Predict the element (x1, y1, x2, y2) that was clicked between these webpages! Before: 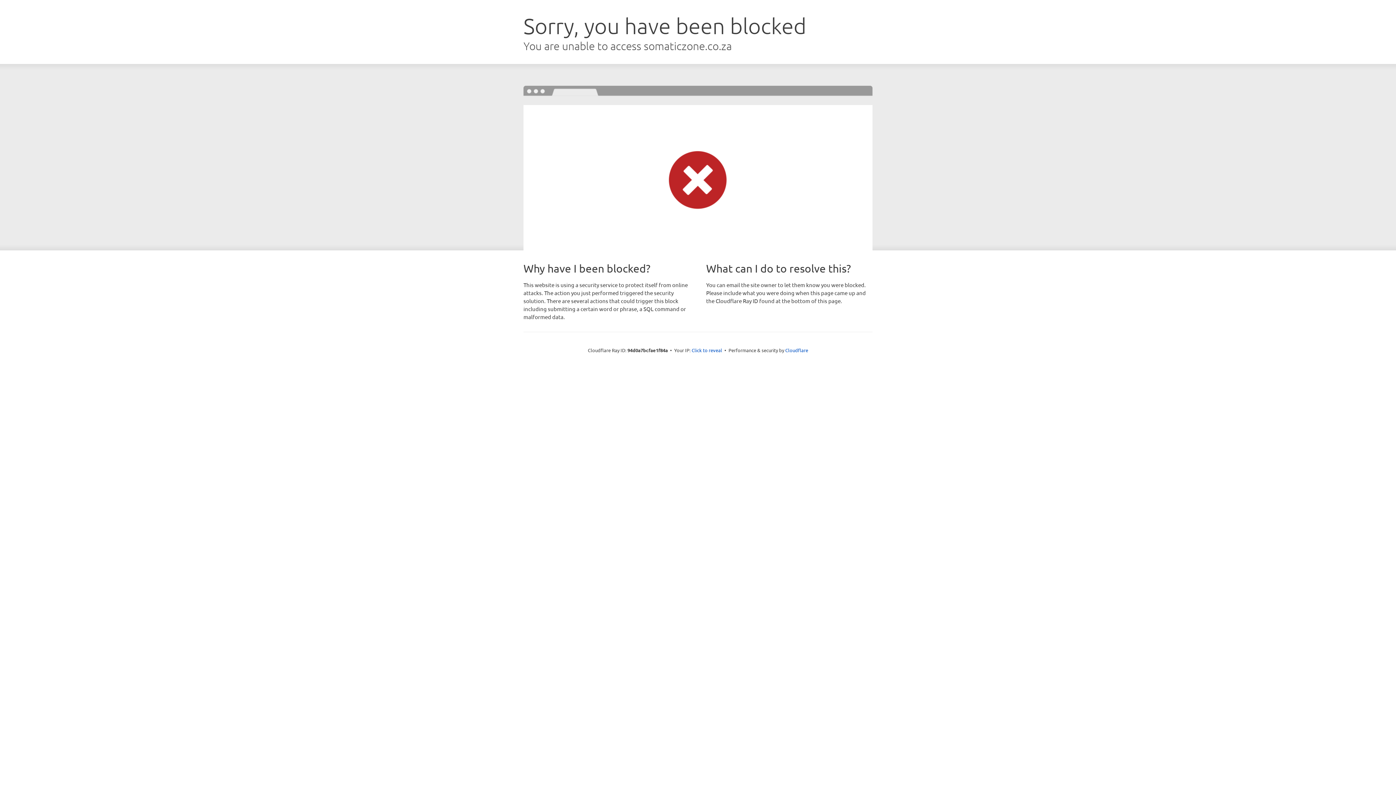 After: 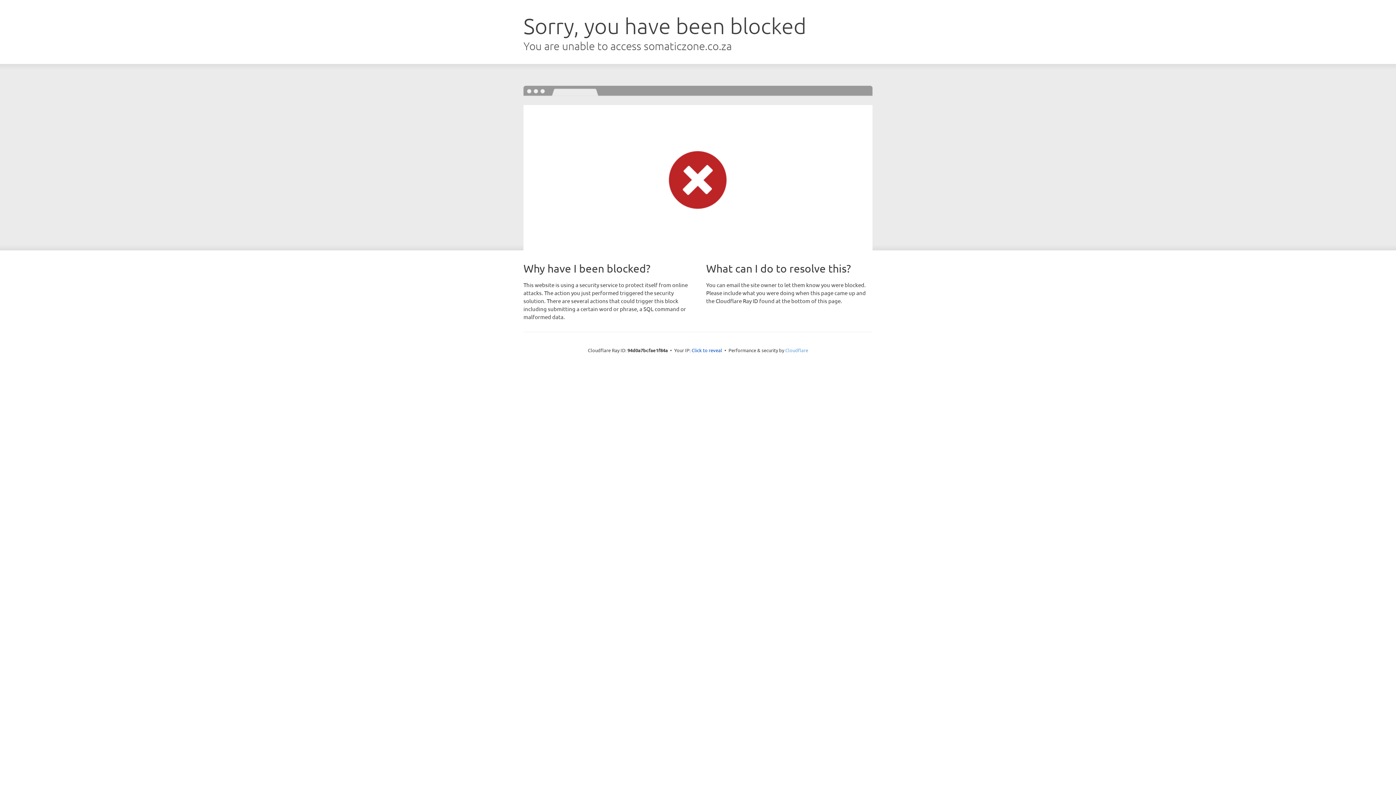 Action: bbox: (785, 347, 808, 353) label: Cloudflare